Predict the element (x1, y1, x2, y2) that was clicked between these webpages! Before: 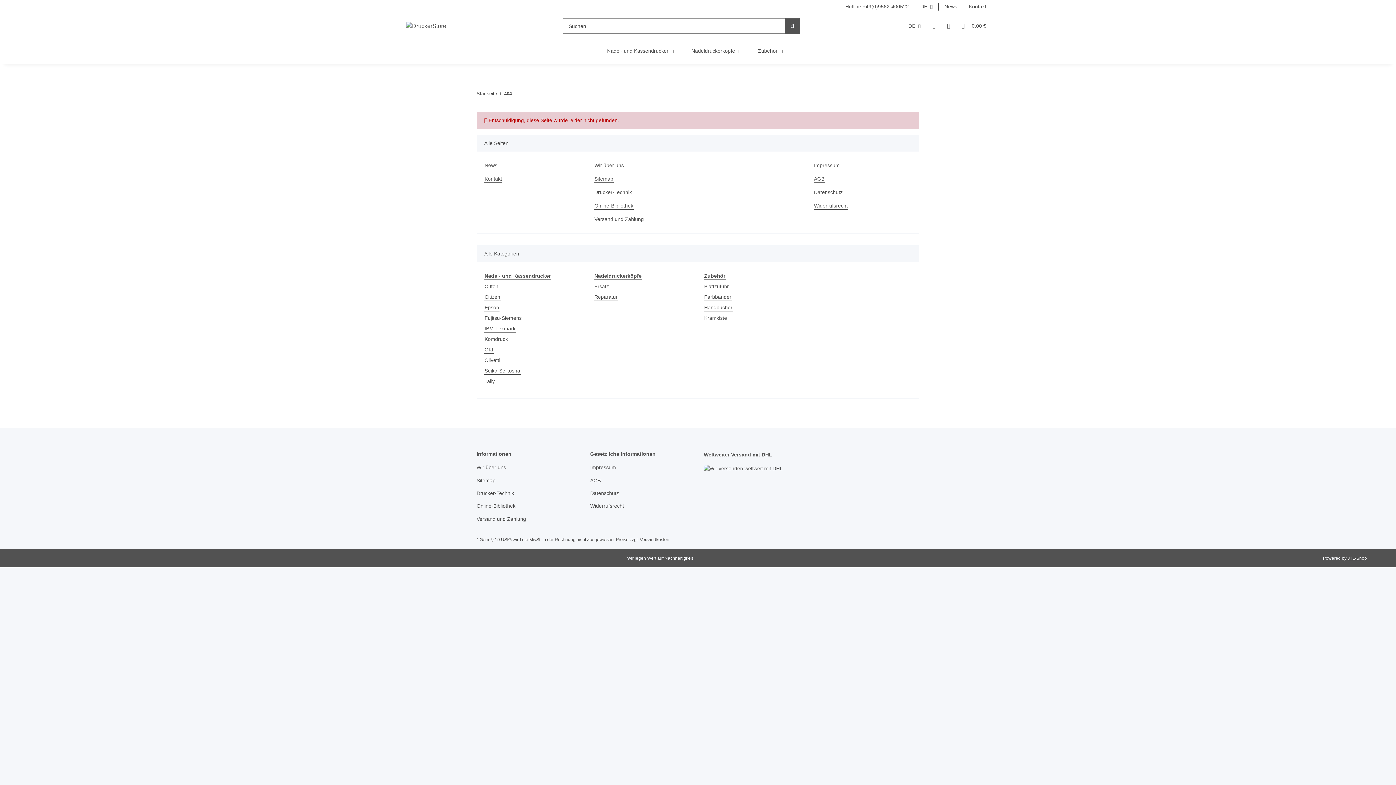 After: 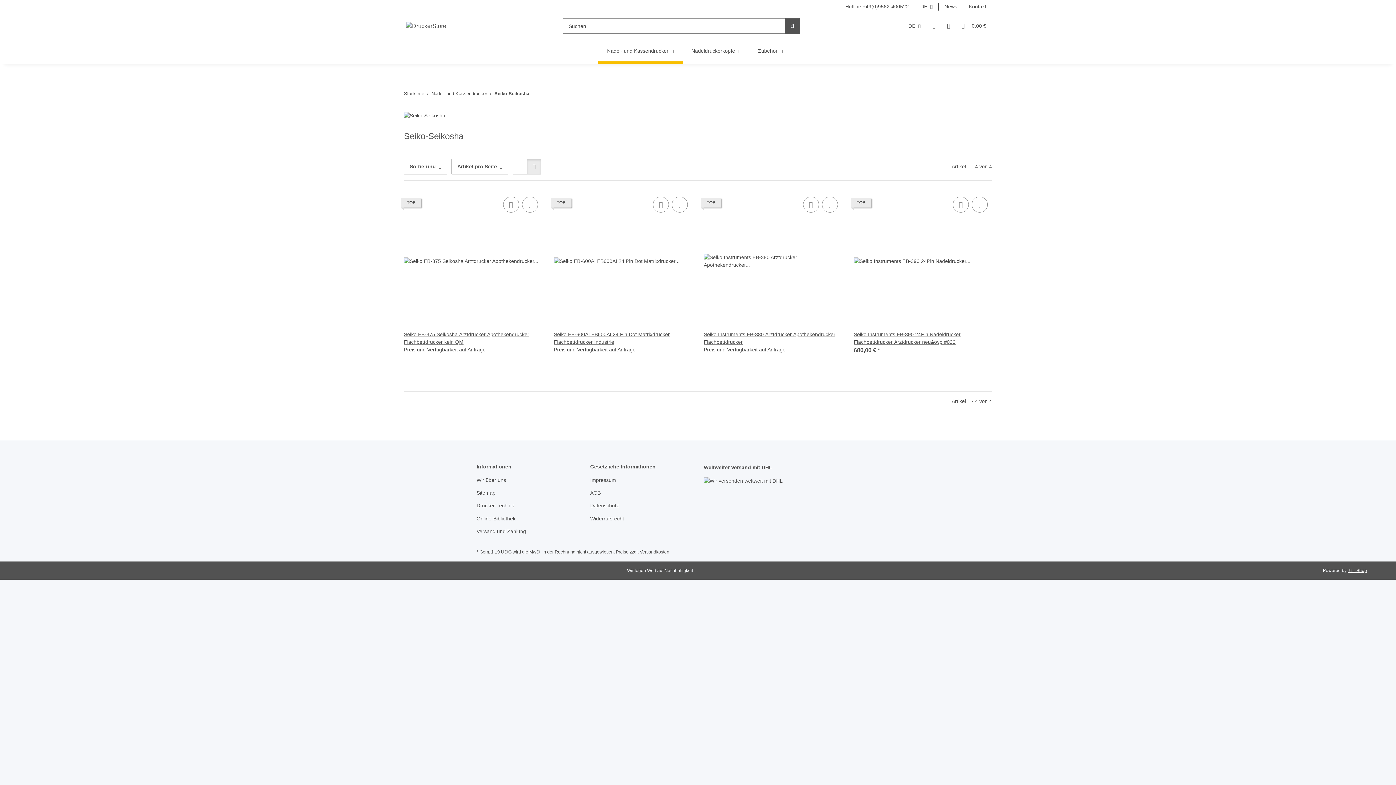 Action: label: Seiko-Seikosha bbox: (484, 367, 520, 374)